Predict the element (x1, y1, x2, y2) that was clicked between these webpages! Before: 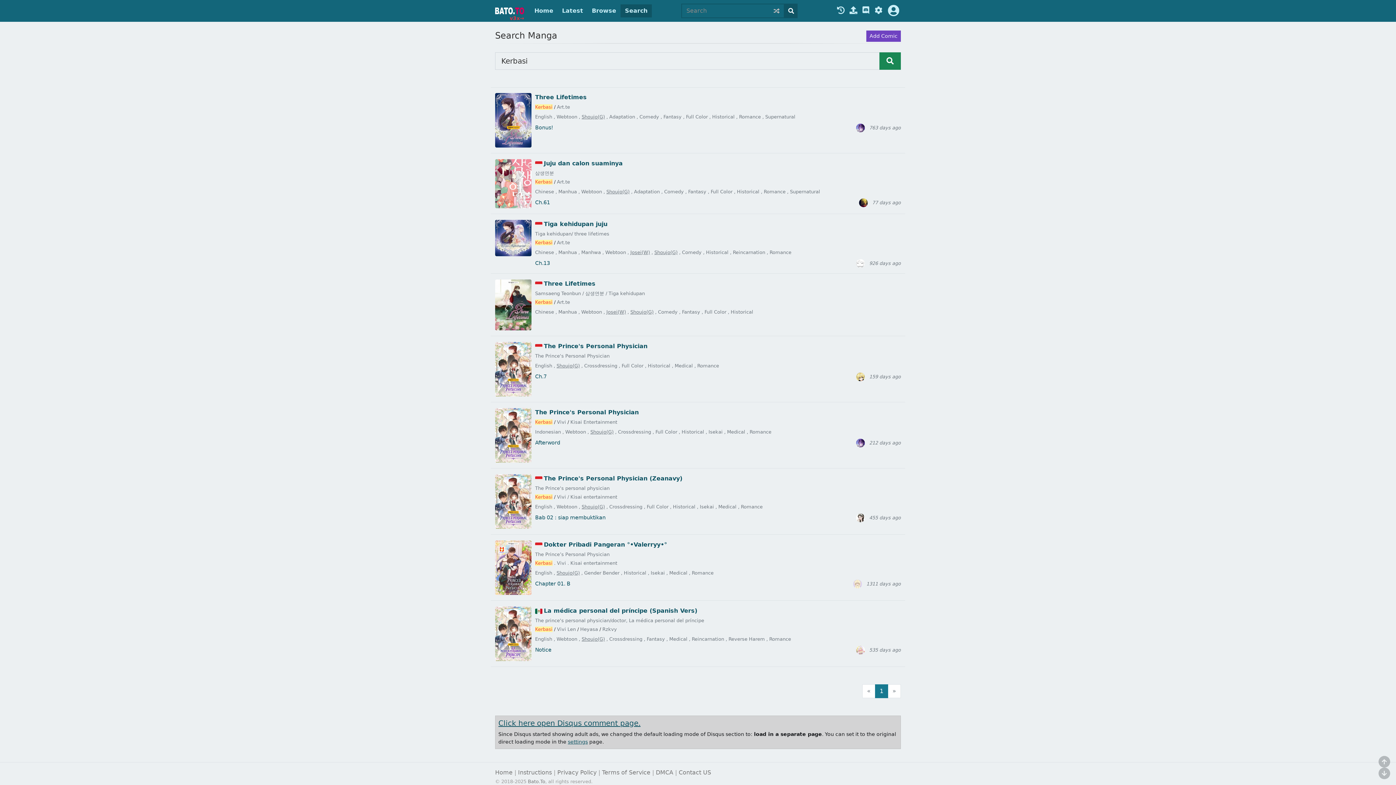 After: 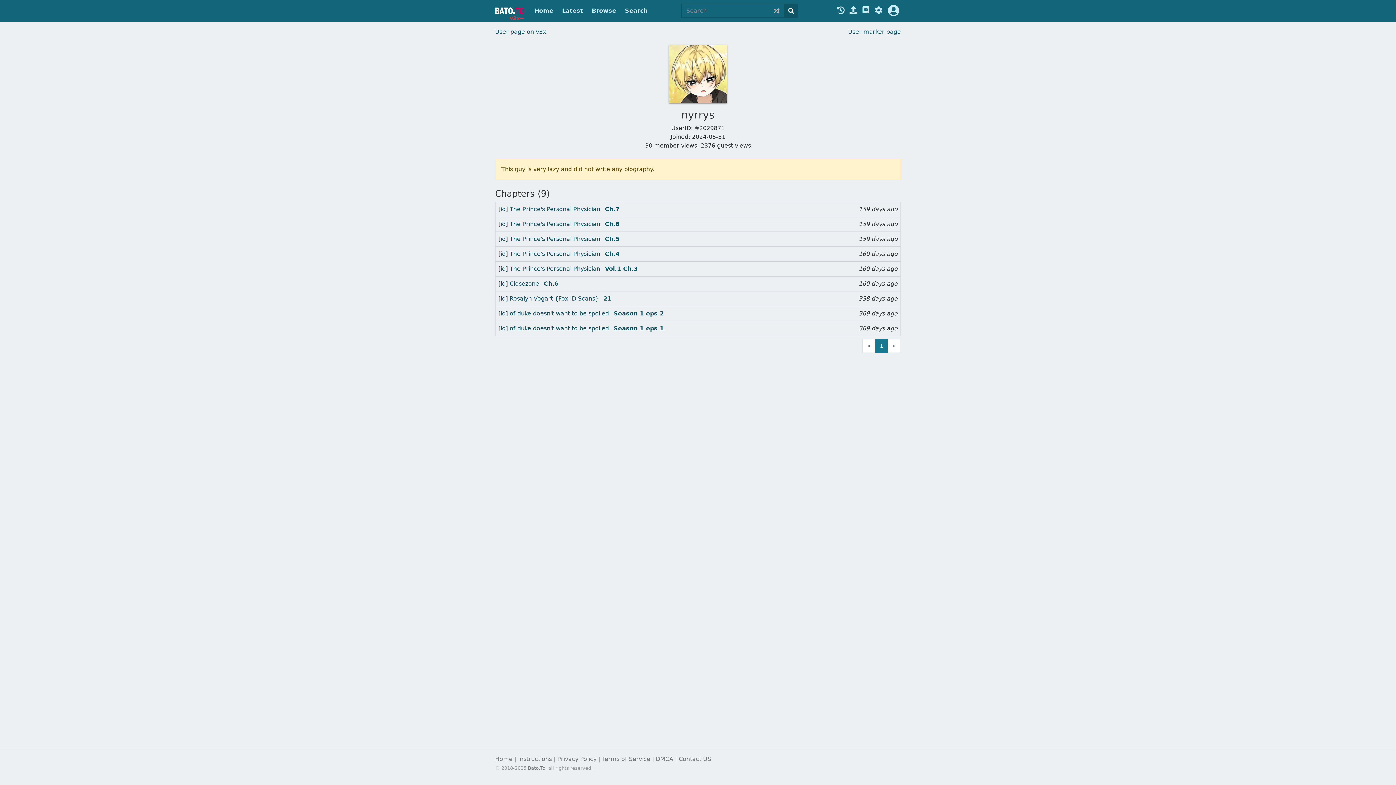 Action: bbox: (856, 373, 865, 379)